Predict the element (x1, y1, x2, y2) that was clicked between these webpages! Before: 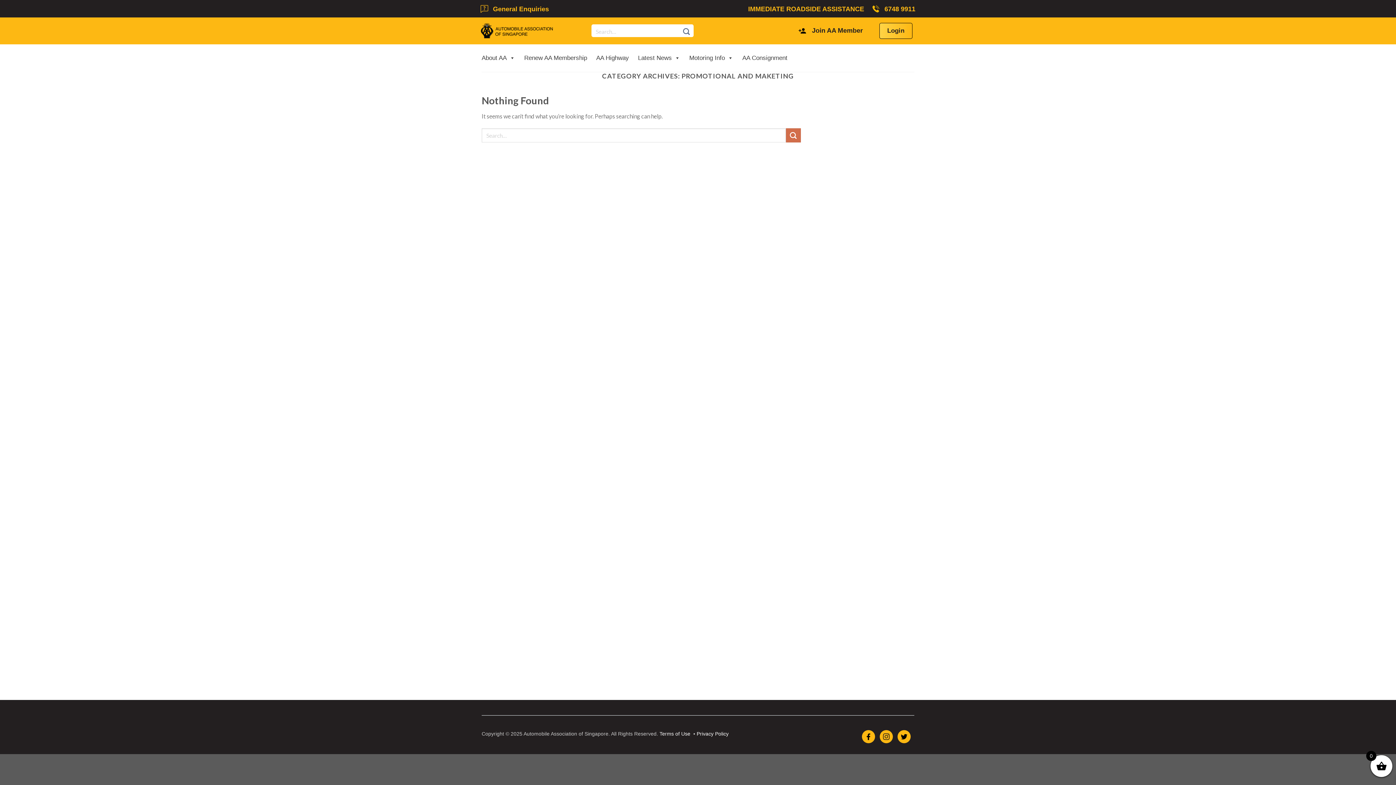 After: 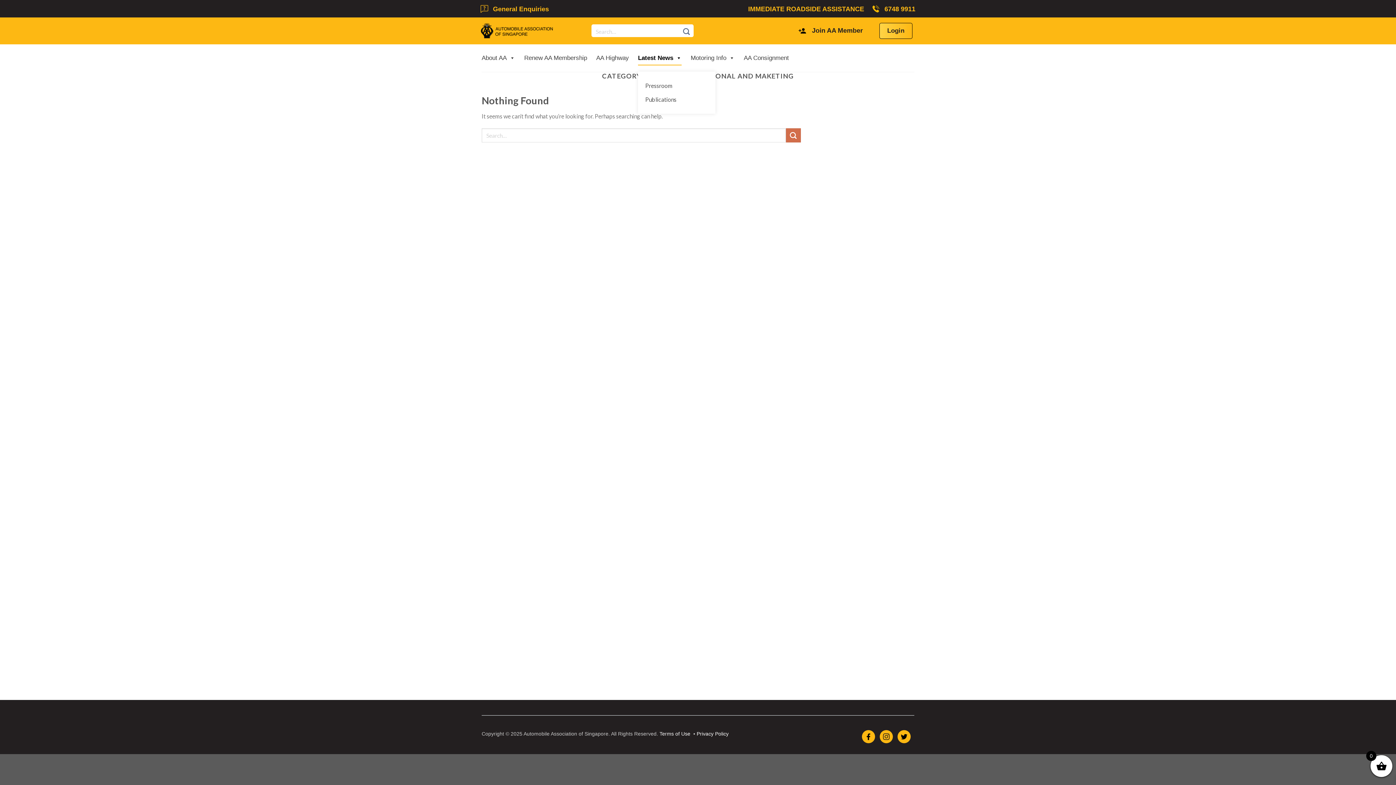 Action: label: Latest News bbox: (638, 50, 680, 65)